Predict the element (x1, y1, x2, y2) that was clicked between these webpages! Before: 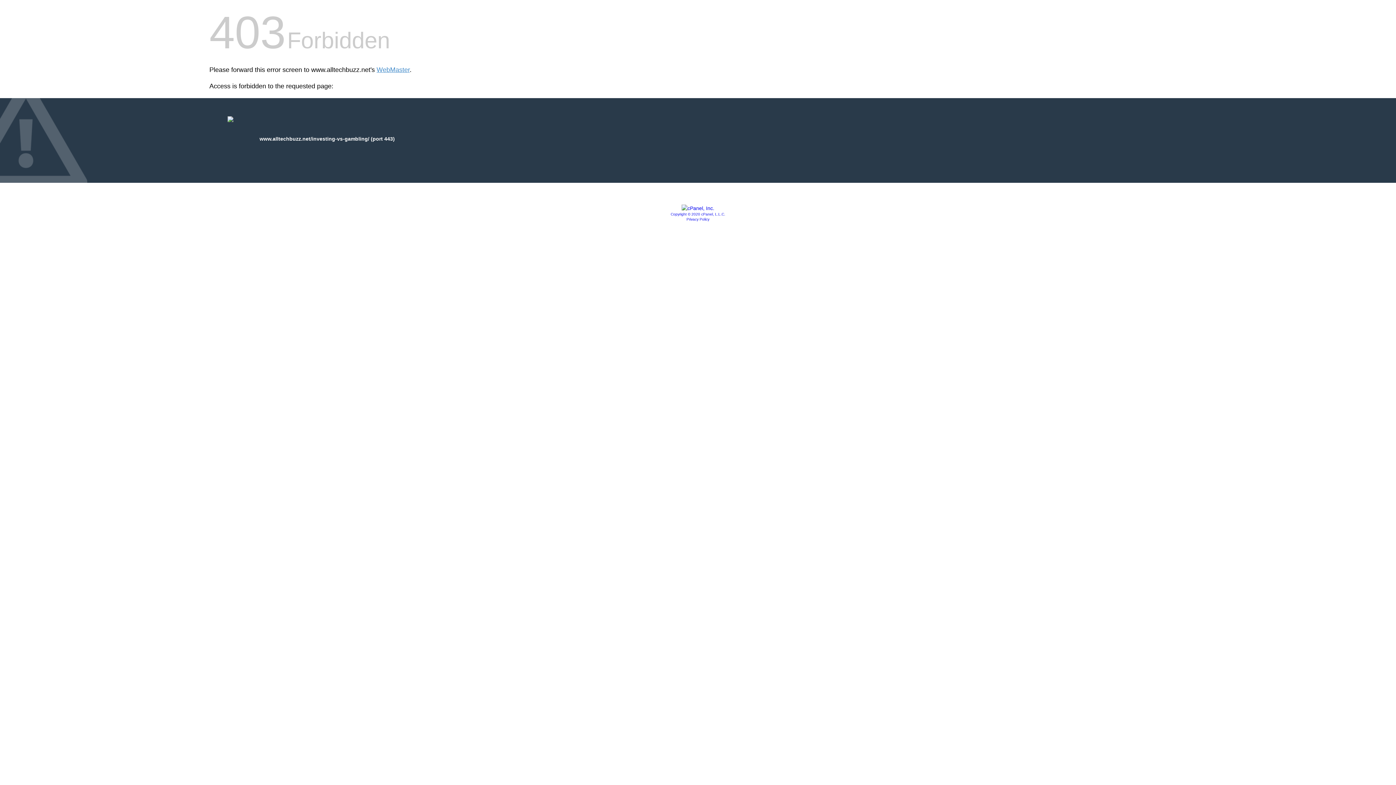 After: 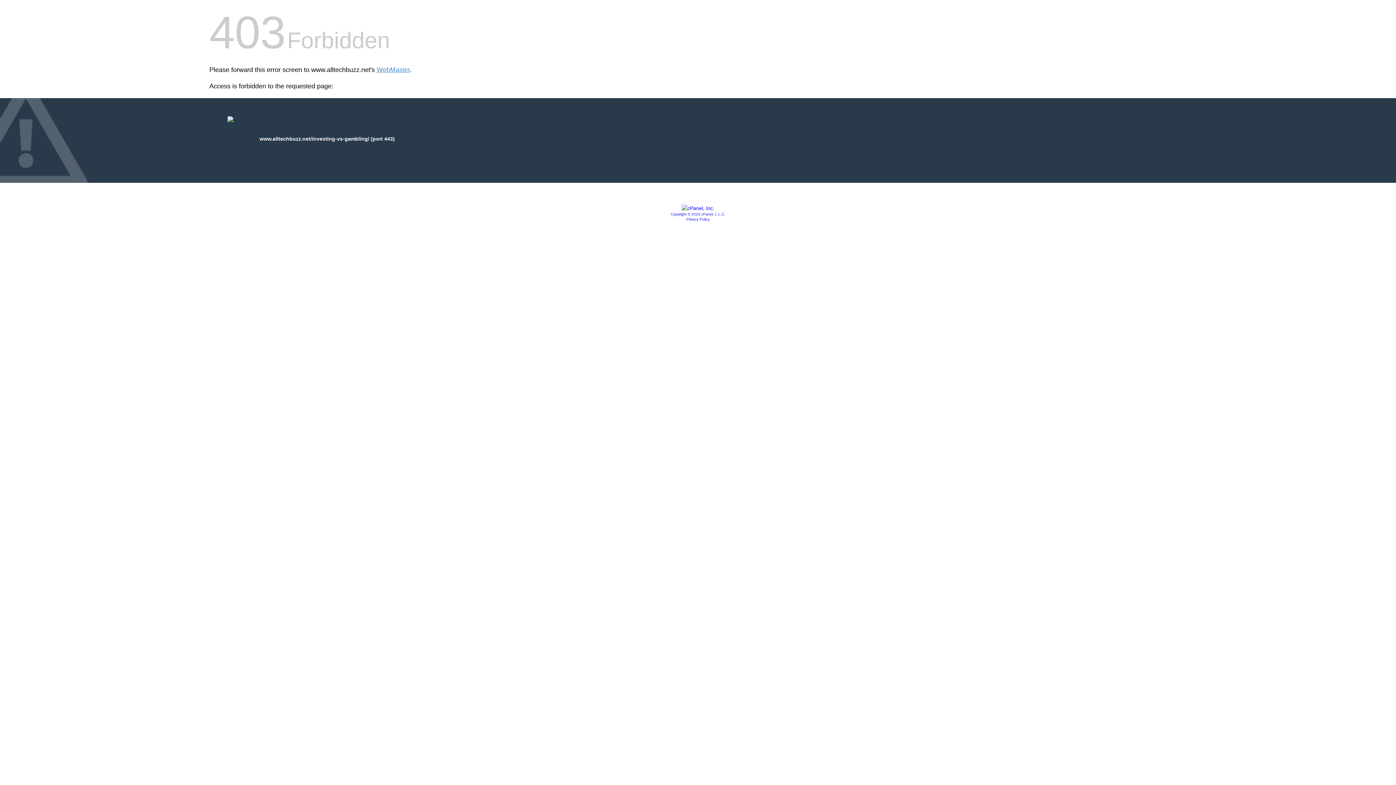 Action: bbox: (681, 205, 714, 211)